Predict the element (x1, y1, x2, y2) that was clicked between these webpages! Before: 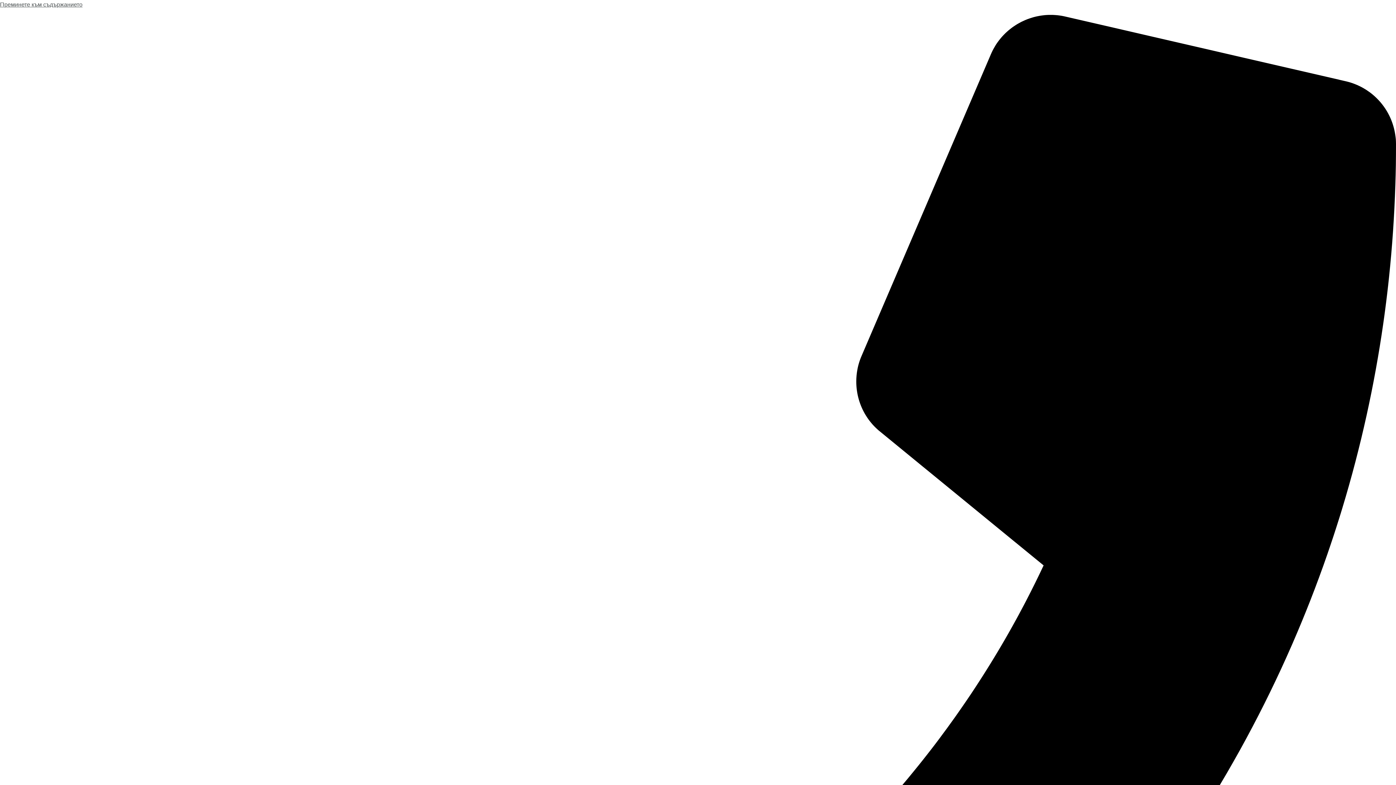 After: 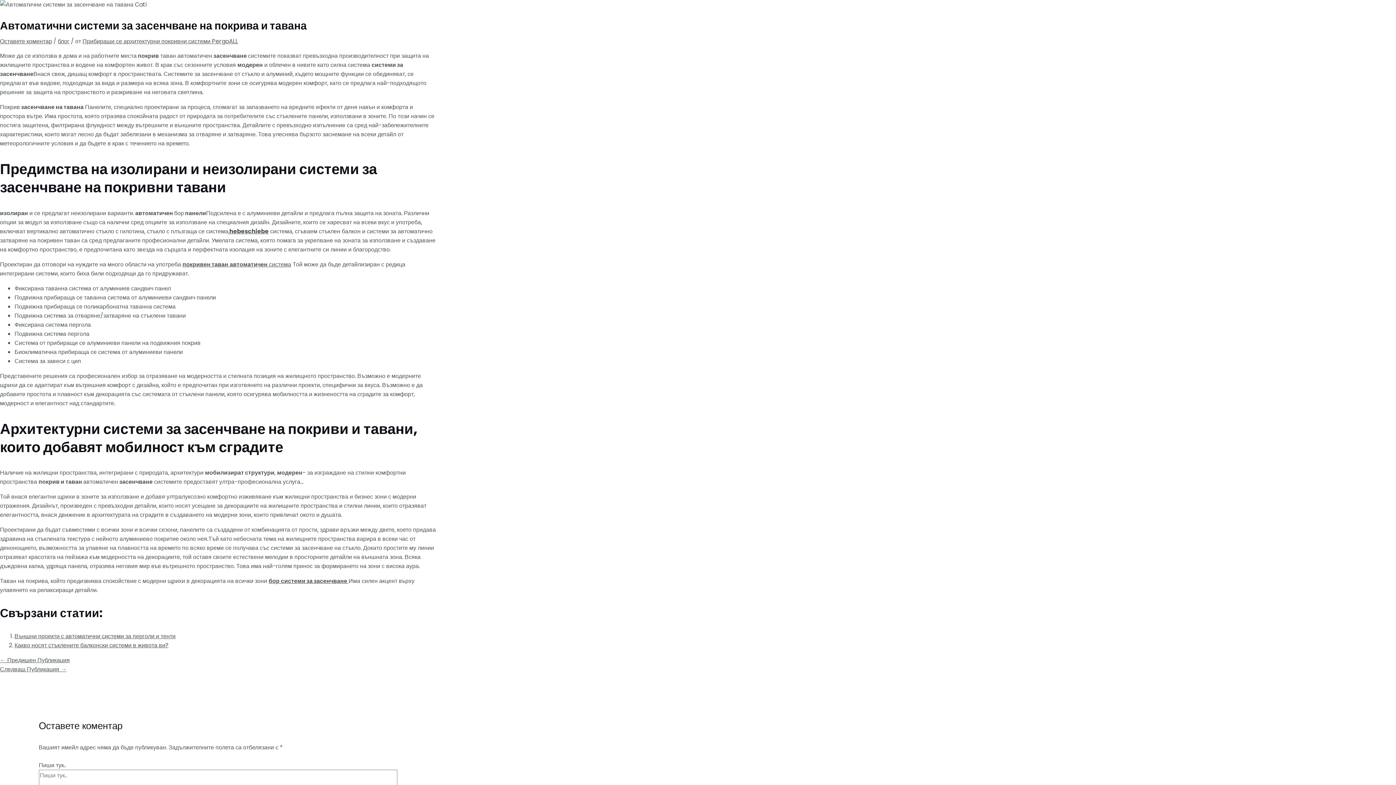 Action: label: Преминете към съдържанието bbox: (0, 0, 82, 8)